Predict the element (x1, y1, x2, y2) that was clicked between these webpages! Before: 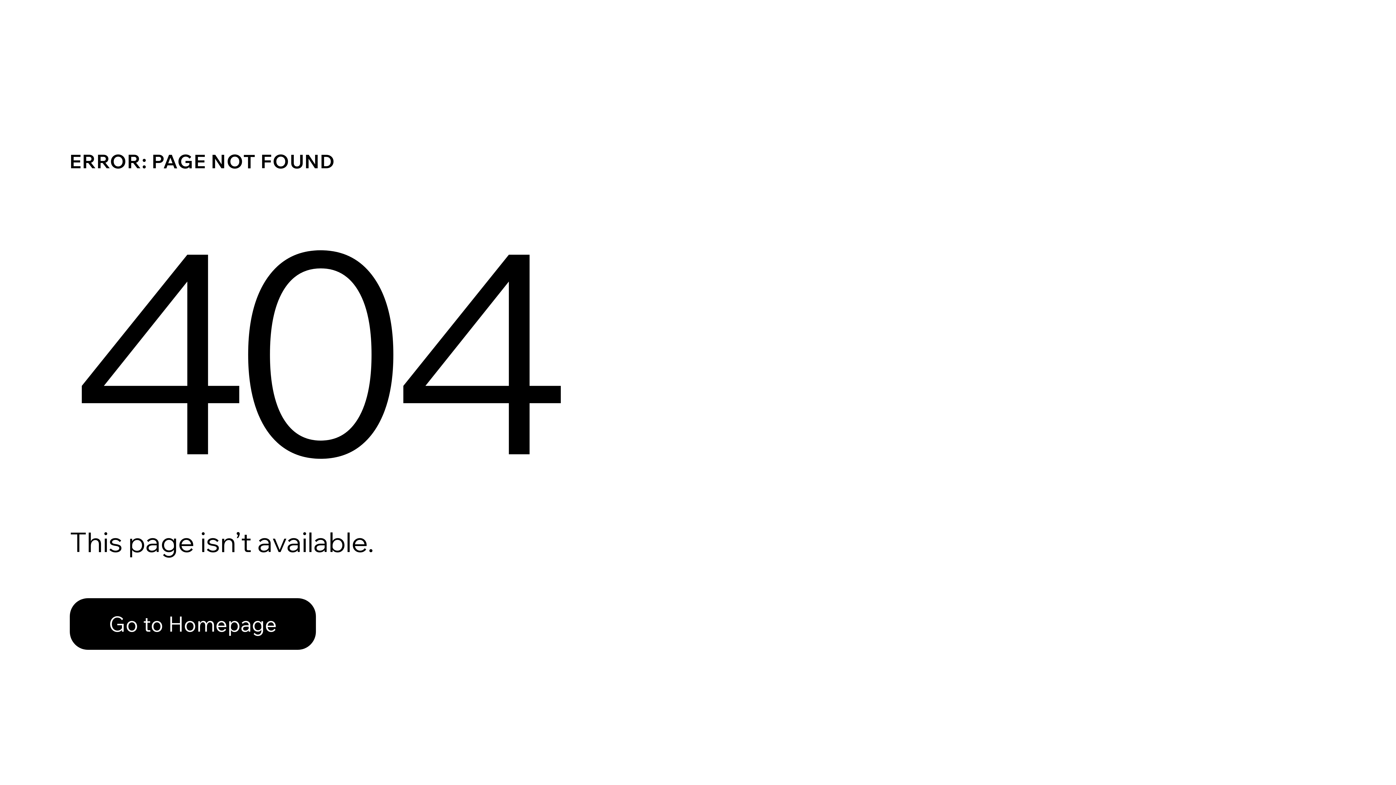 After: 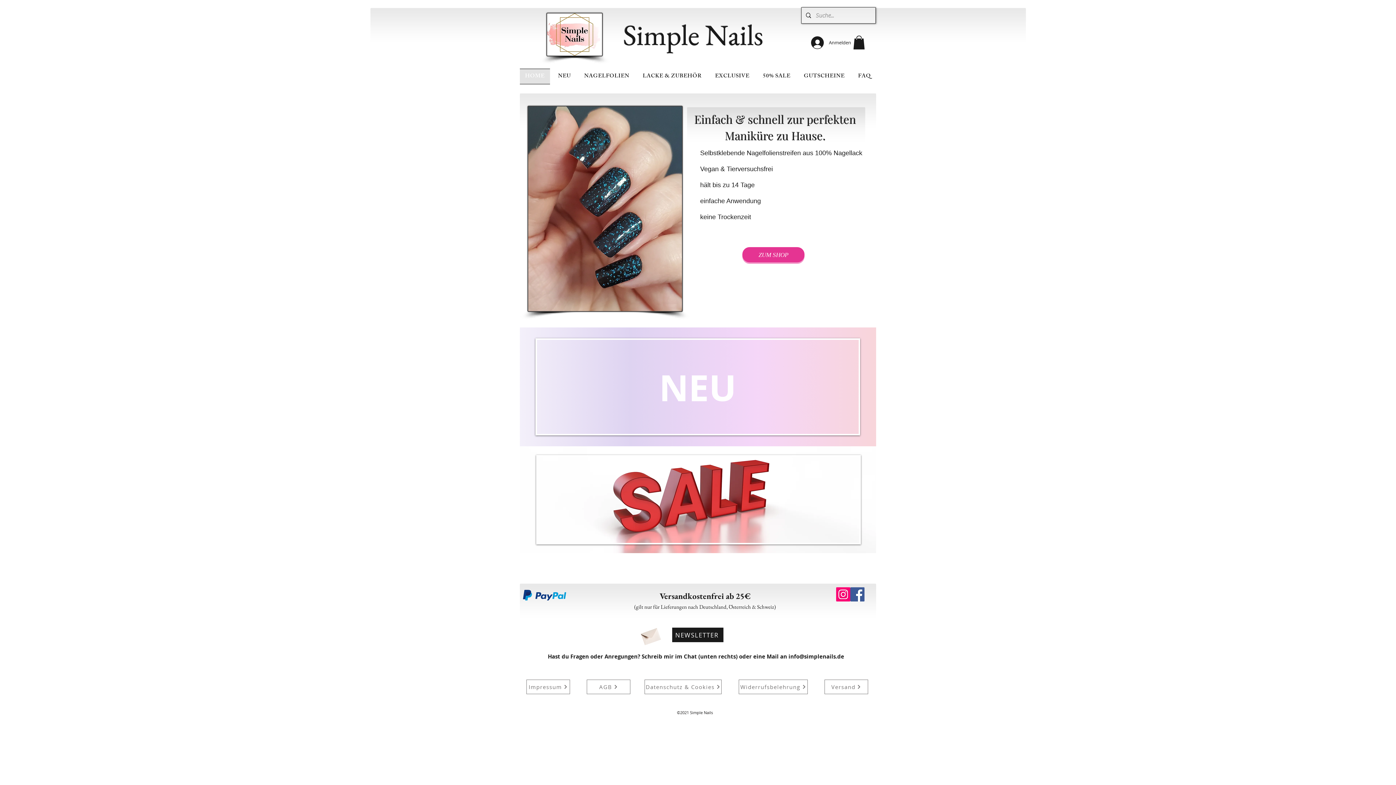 Action: bbox: (69, 582, 768, 659) label: Go to Homepage